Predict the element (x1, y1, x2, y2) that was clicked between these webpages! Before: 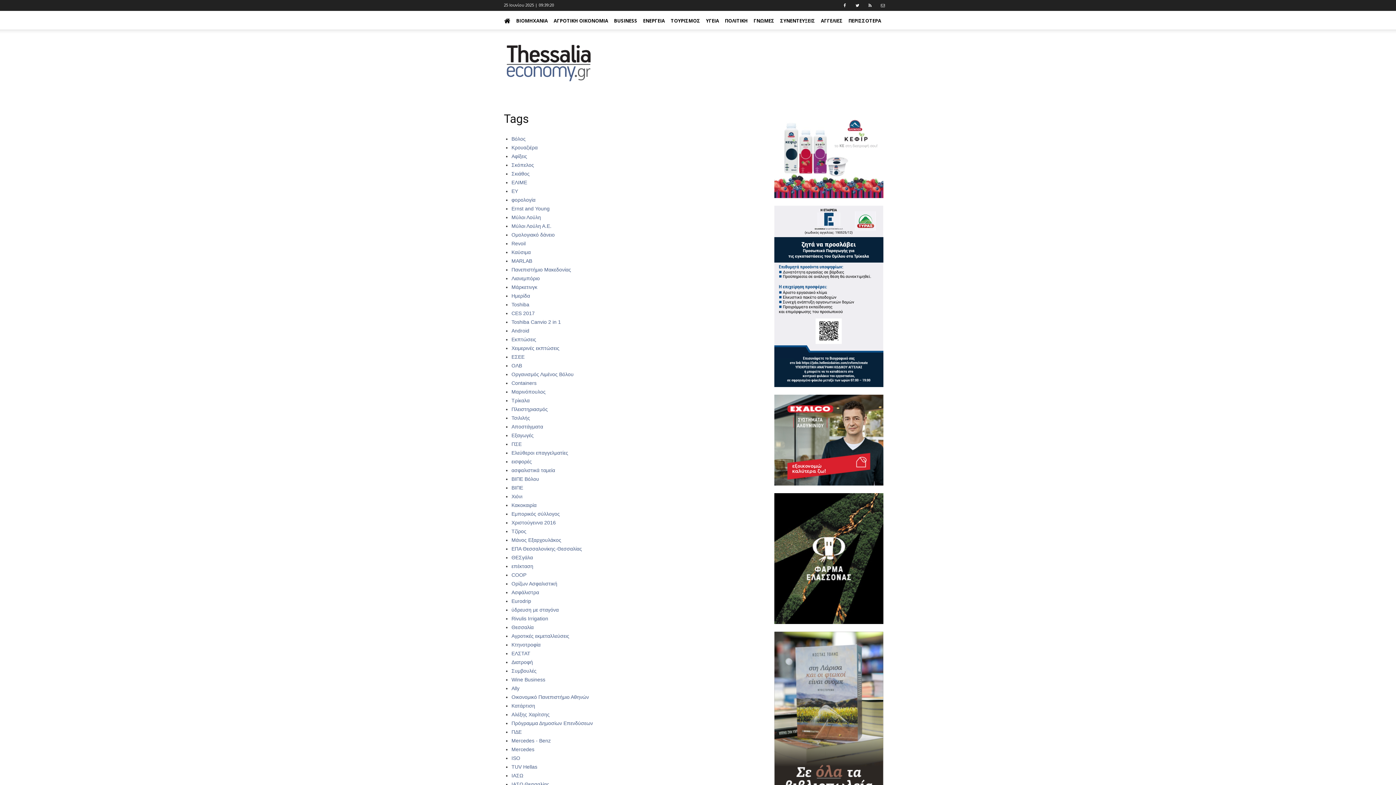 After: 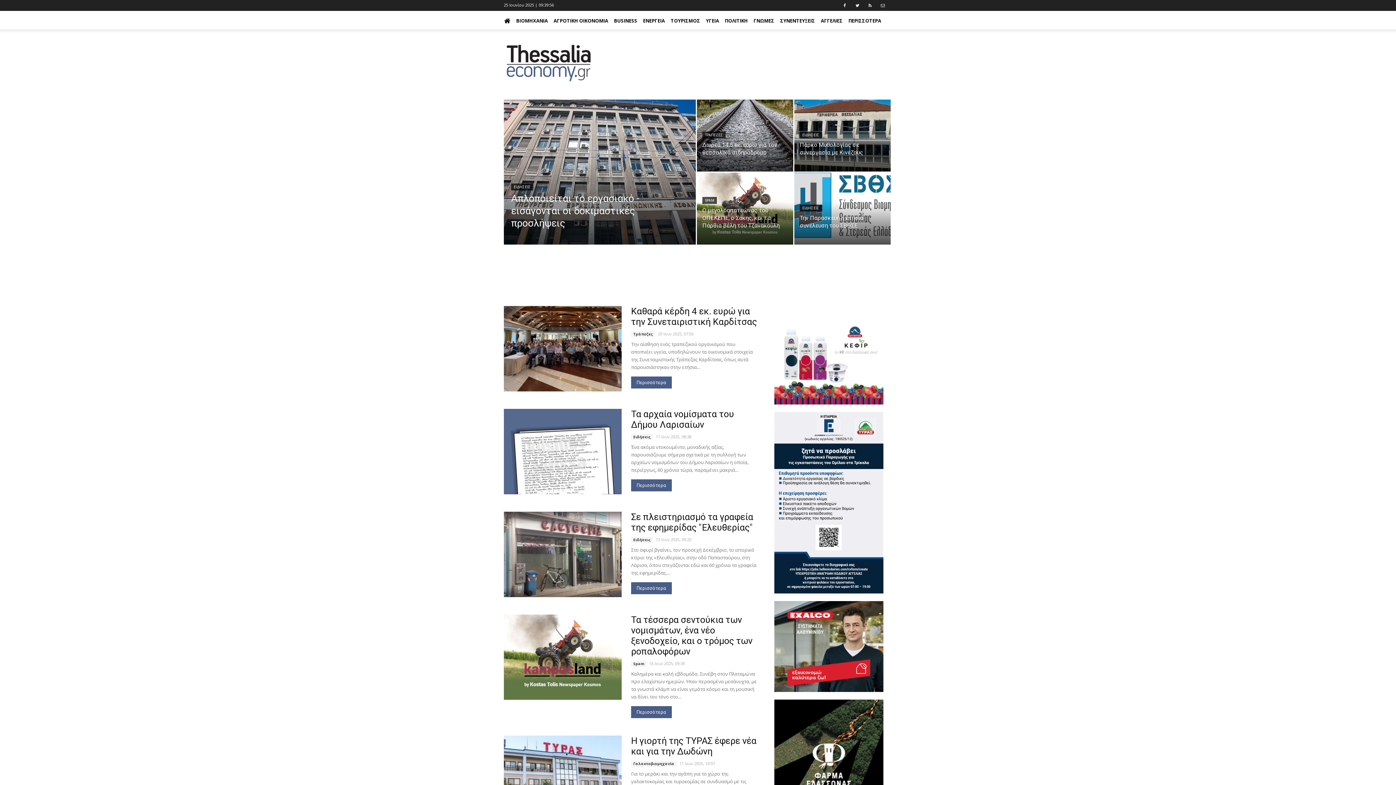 Action: bbox: (504, 11, 513, 30)